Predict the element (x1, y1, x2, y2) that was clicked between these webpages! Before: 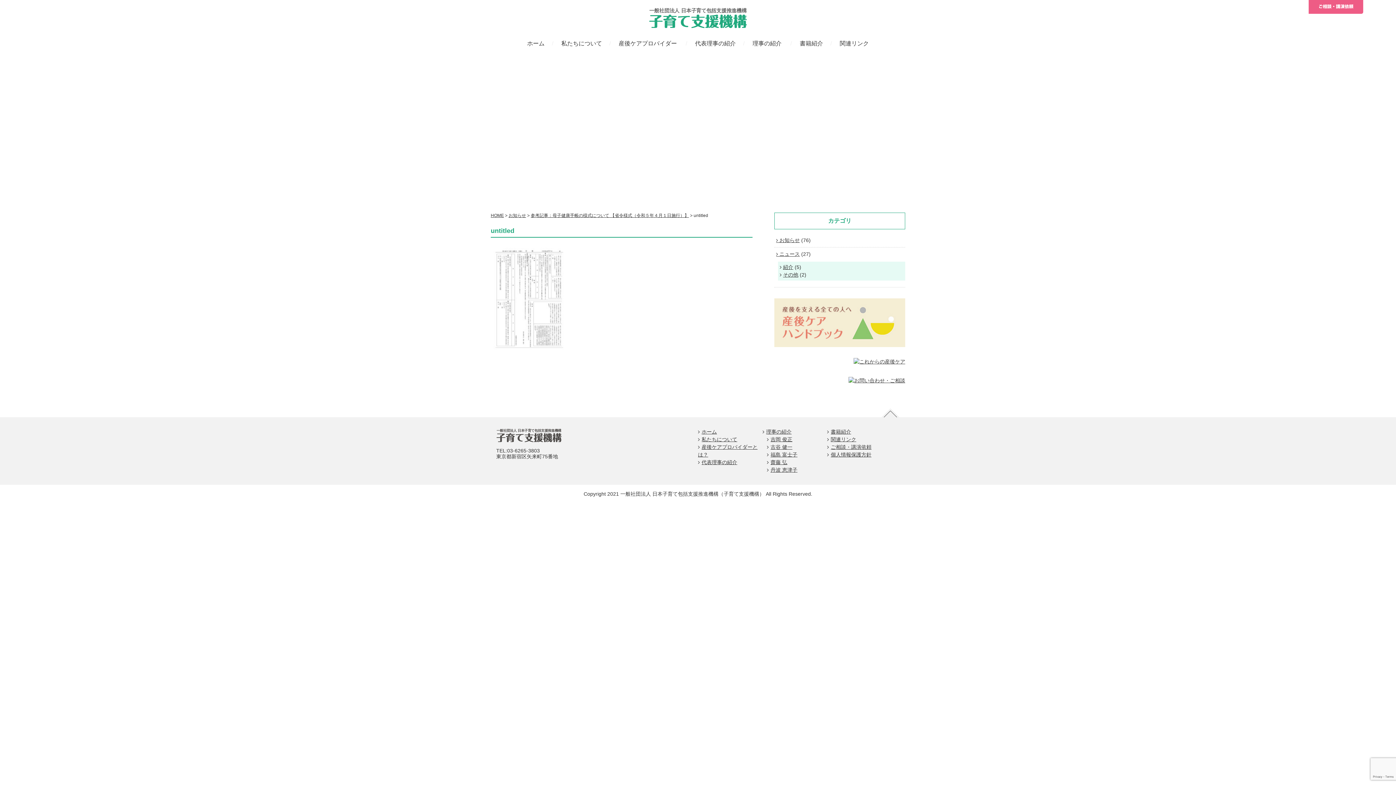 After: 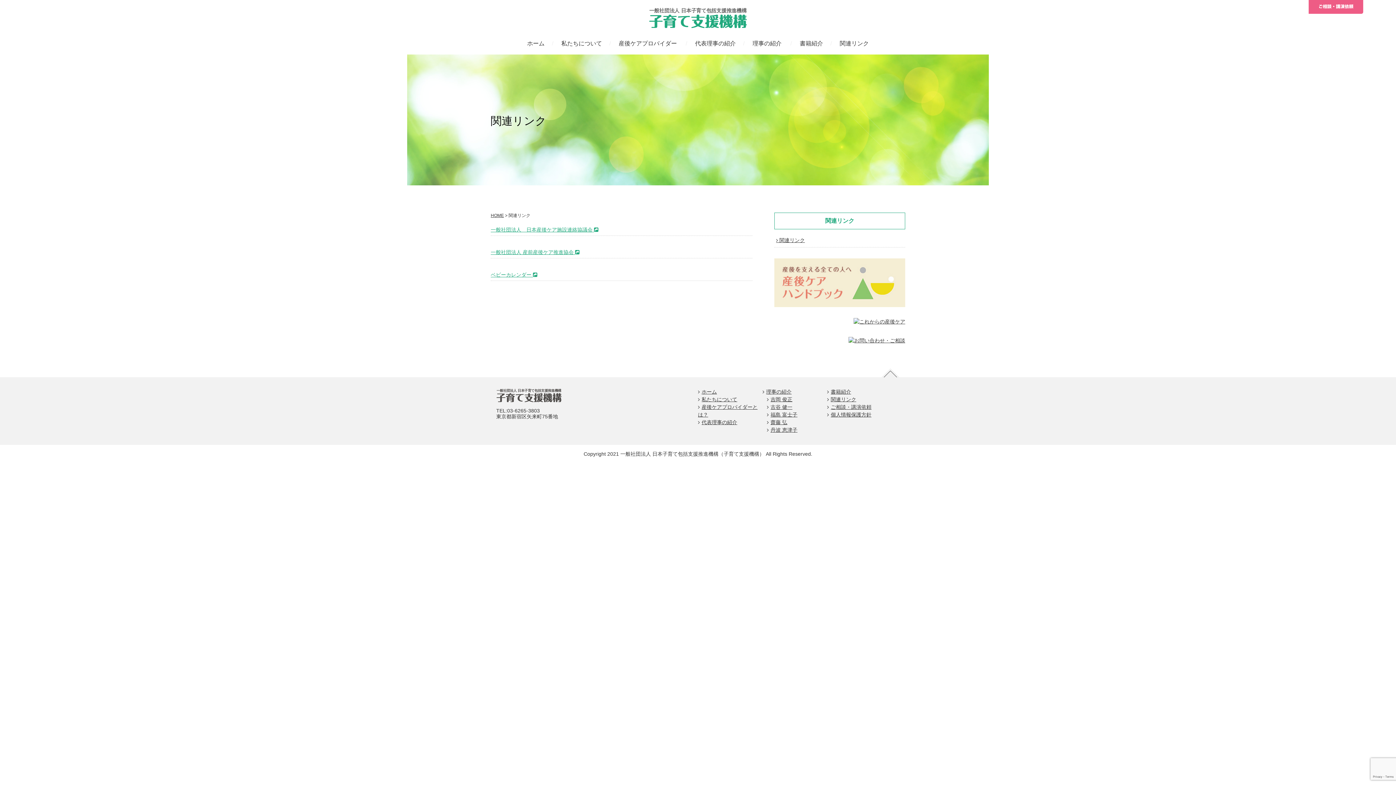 Action: label: 関連リンク bbox: (830, 436, 856, 442)